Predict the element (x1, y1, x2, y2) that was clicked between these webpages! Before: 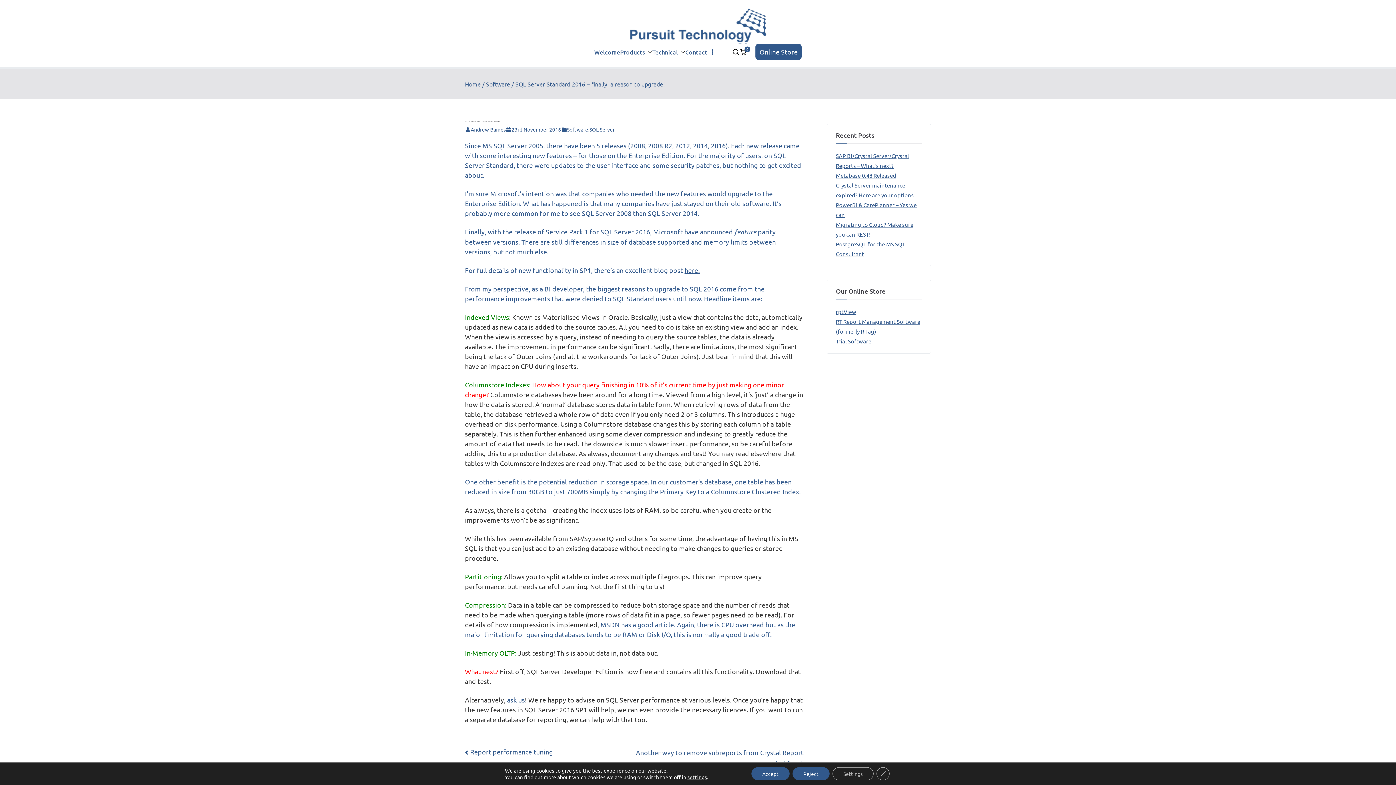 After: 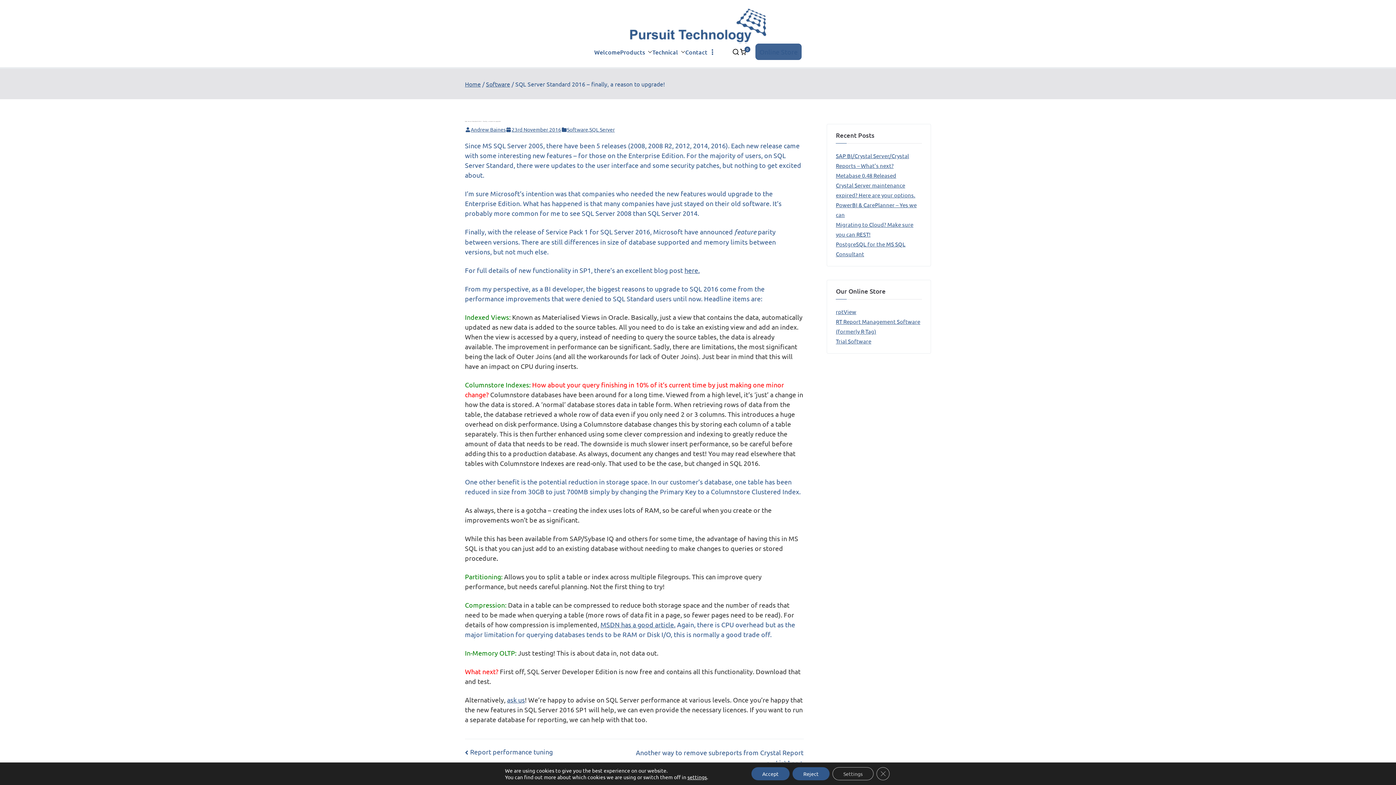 Action: bbox: (755, 43, 801, 60) label: Online Store